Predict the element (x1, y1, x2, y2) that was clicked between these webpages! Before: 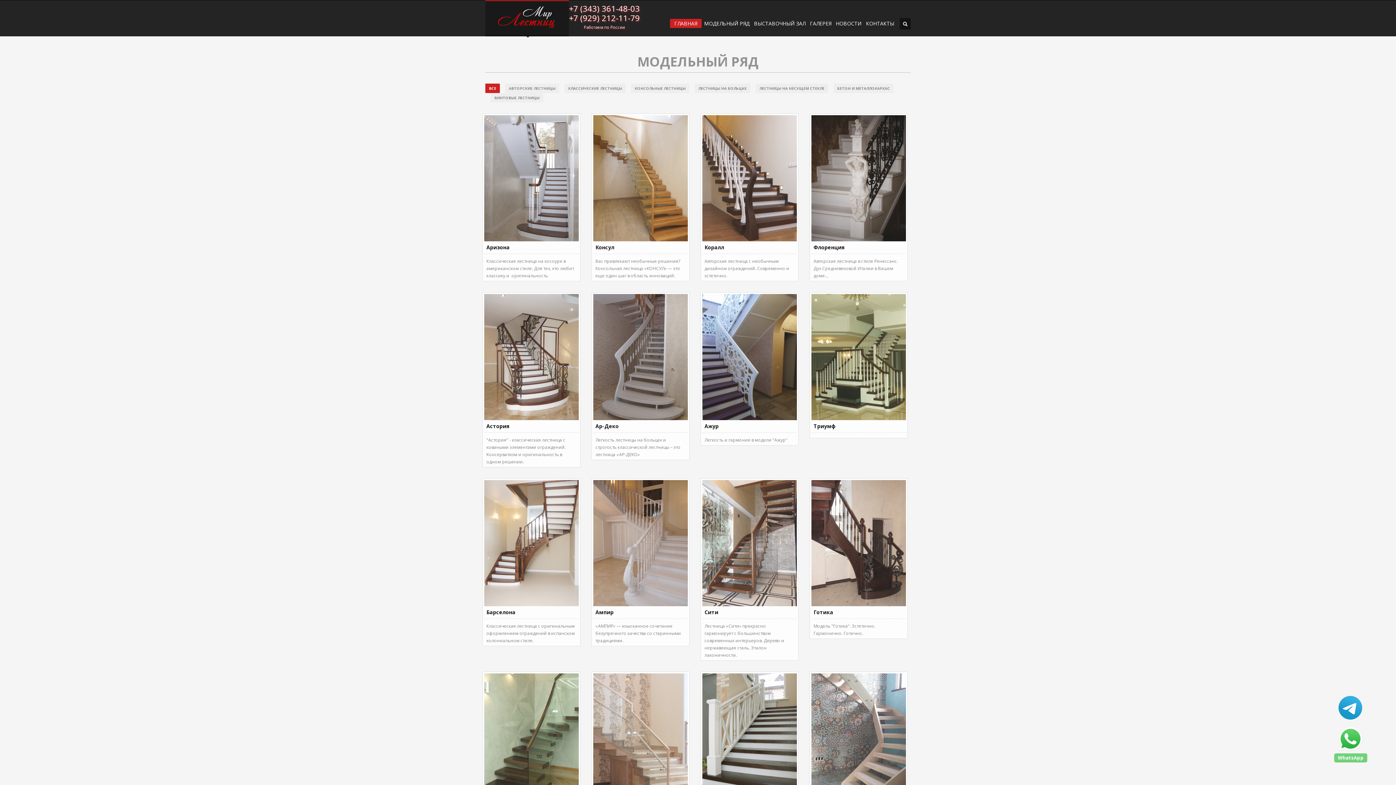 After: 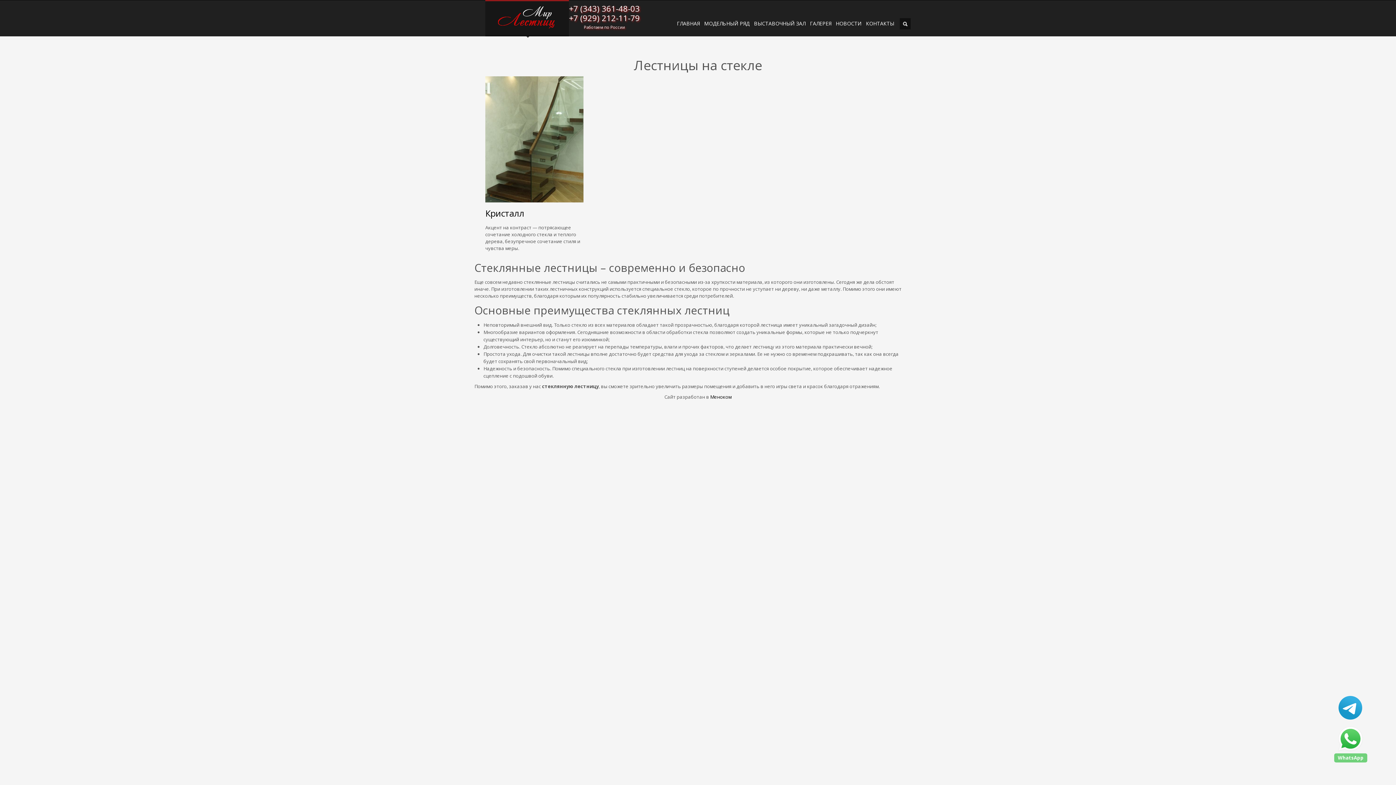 Action: label: ЛЕСТНИЦЫ НА НЕСУЩЕМ СТЕКЛЕ bbox: (756, 83, 828, 93)